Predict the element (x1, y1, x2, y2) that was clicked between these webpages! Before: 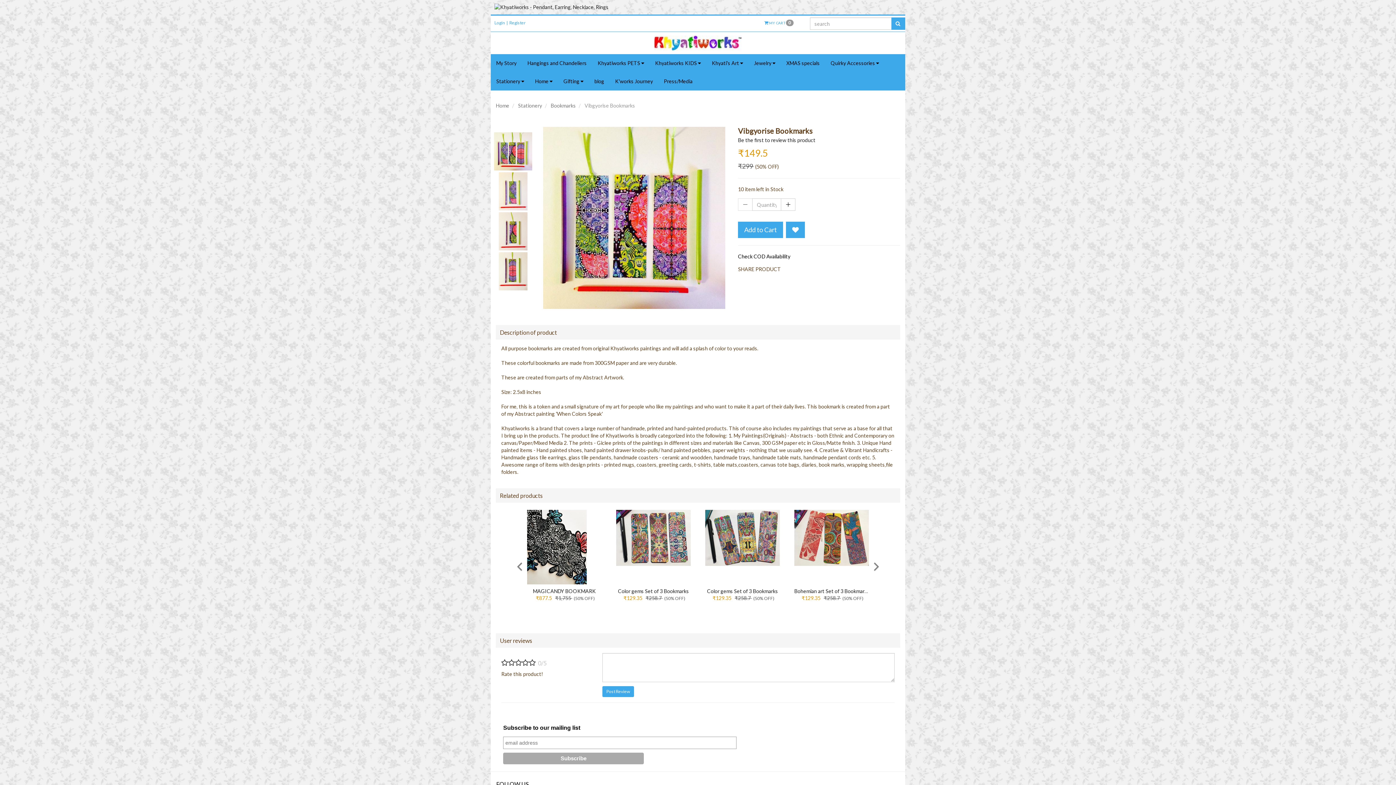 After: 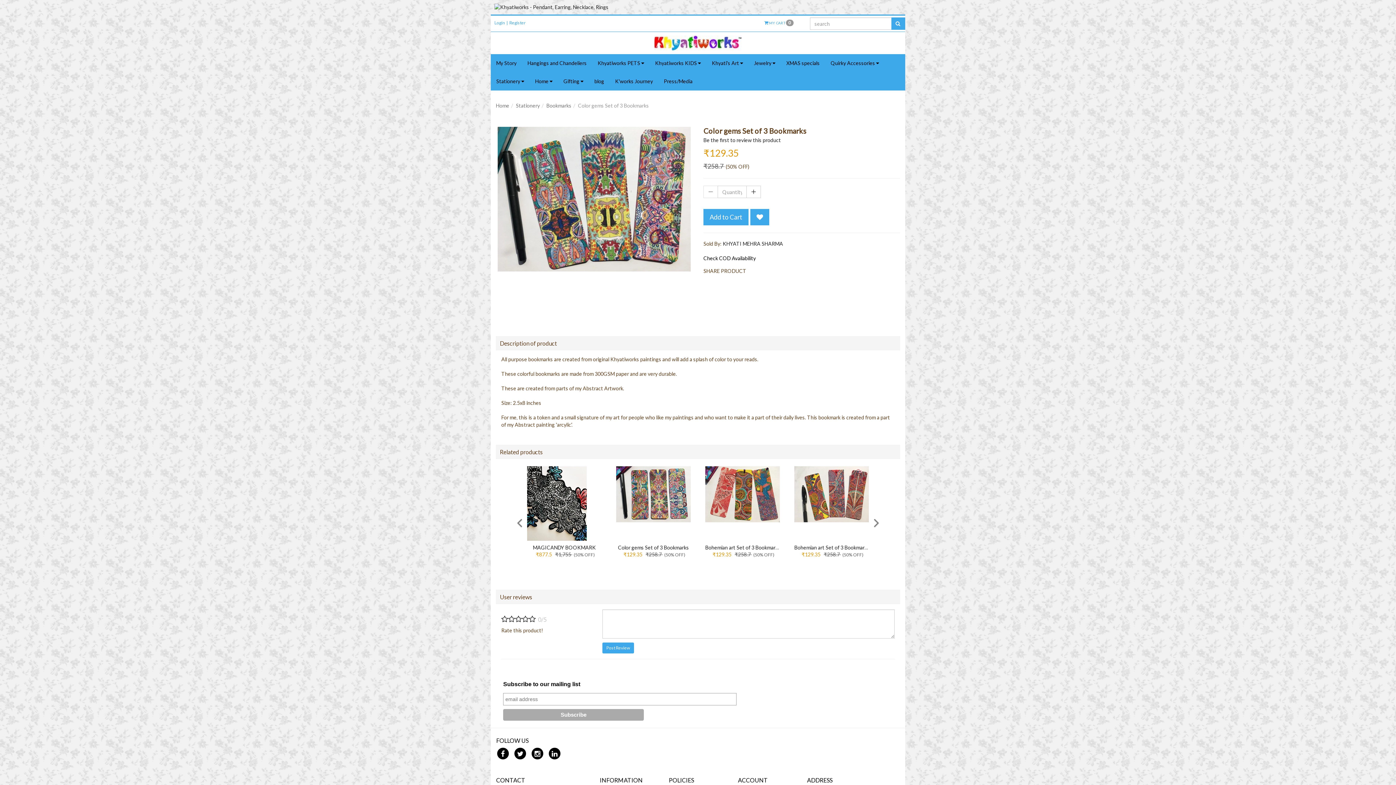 Action: bbox: (705, 579, 780, 585)